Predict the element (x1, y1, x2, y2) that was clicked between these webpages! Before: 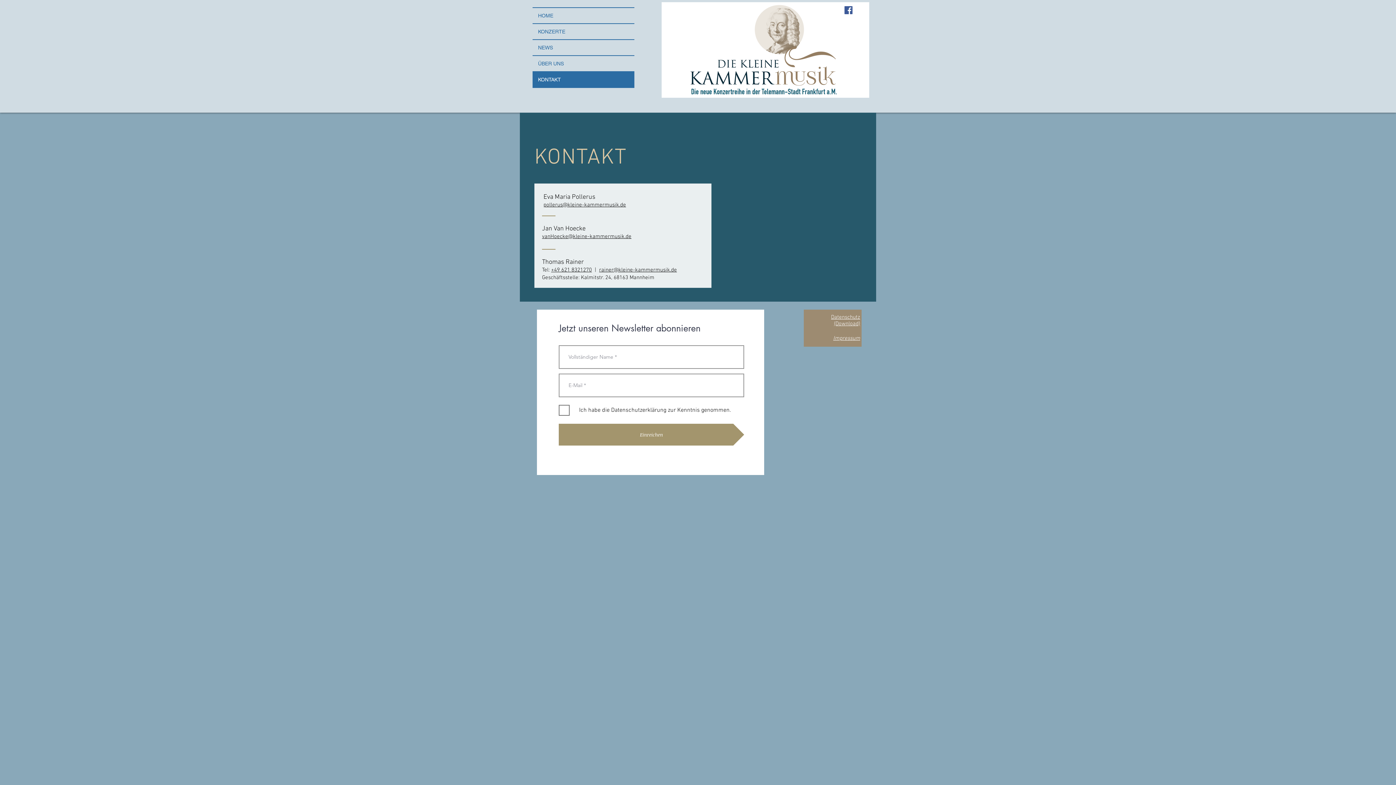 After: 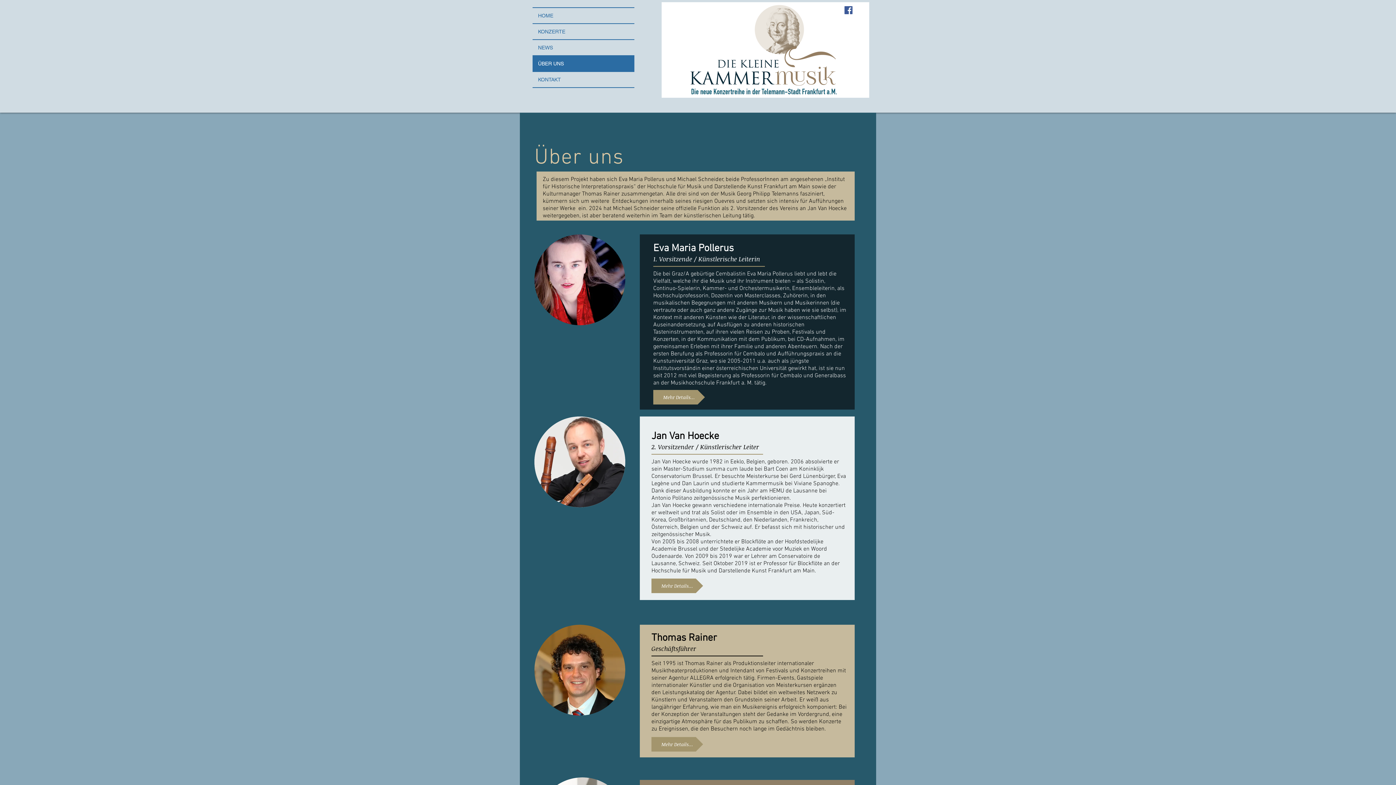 Action: label: ÜBER UNS bbox: (532, 56, 634, 71)